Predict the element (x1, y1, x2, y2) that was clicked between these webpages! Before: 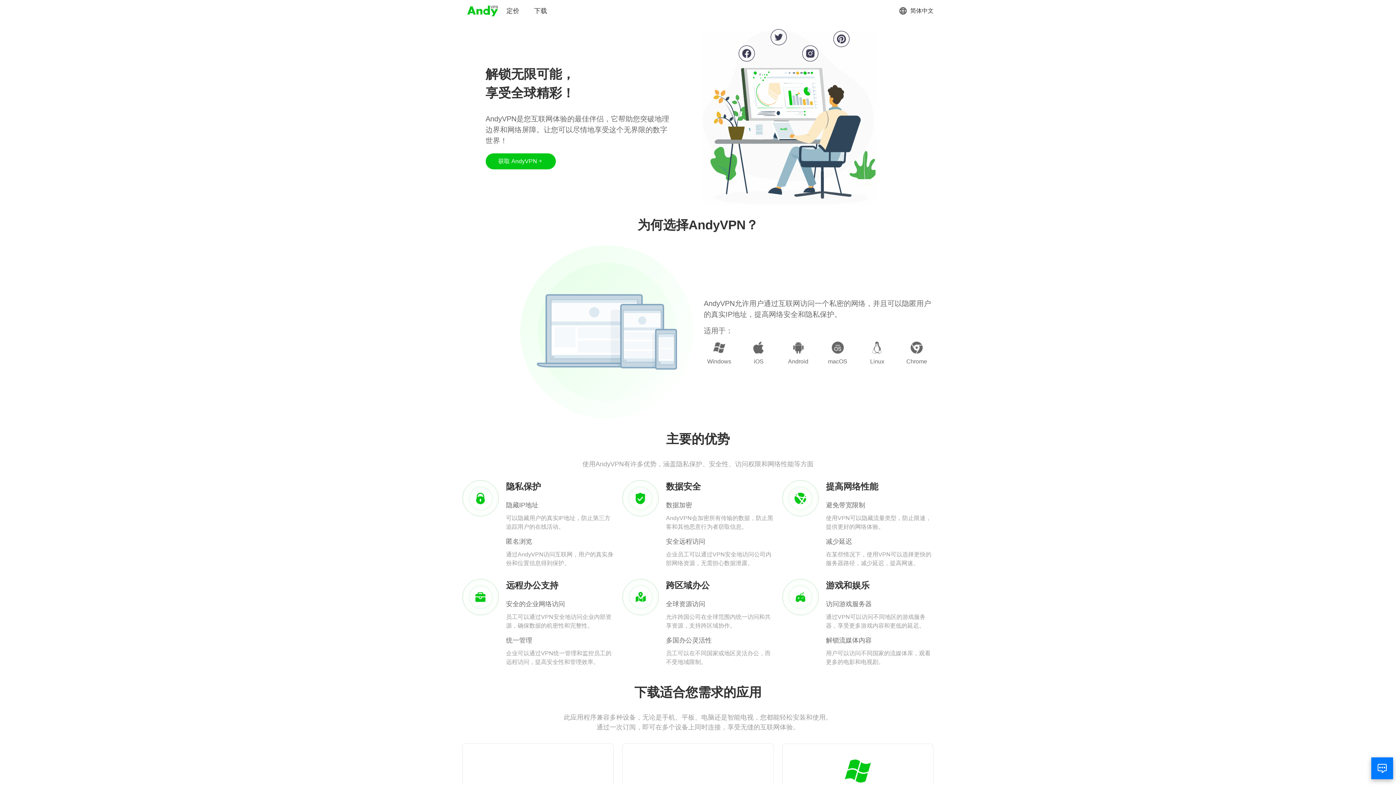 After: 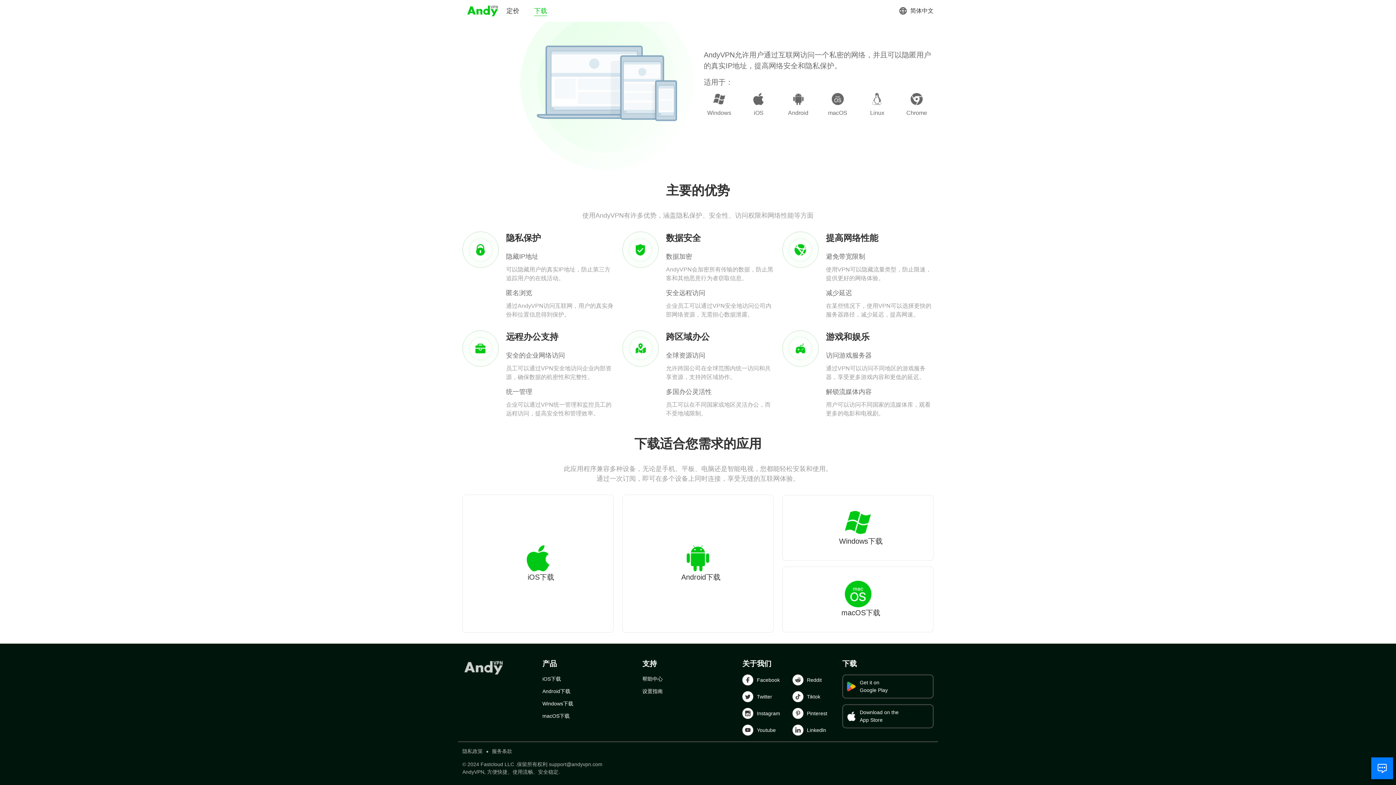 Action: bbox: (534, 6, 547, 15) label: 下载